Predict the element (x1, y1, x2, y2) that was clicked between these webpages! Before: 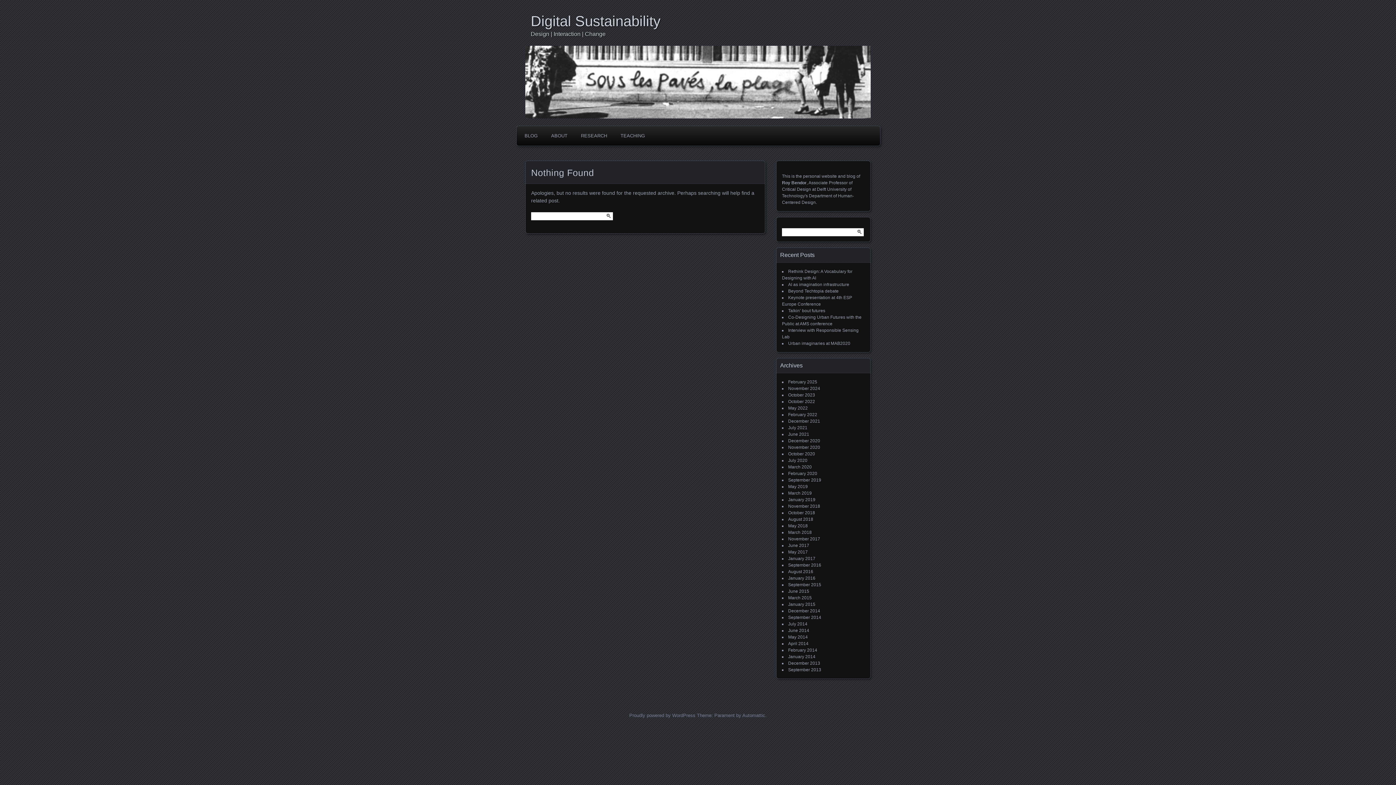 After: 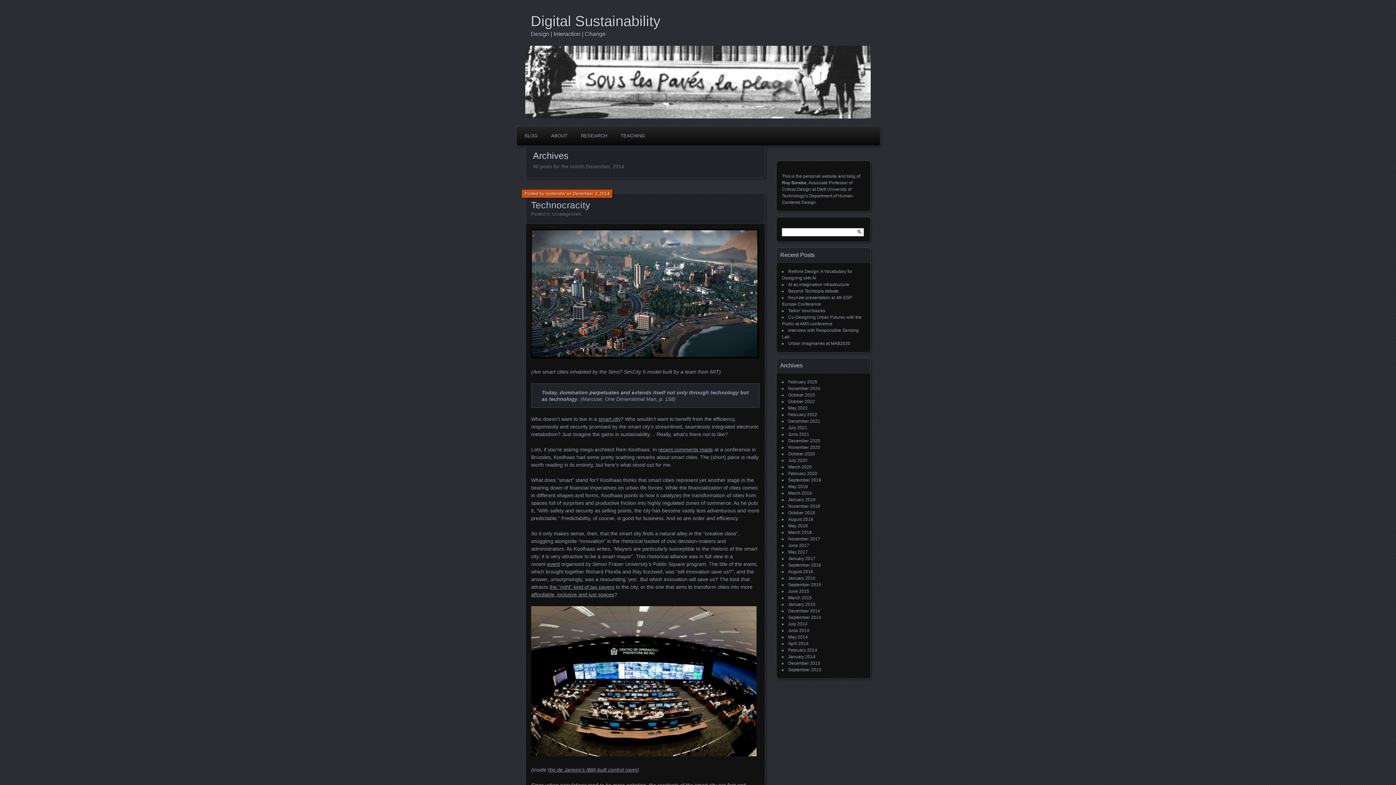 Action: label: December 2014 bbox: (788, 608, 820, 613)